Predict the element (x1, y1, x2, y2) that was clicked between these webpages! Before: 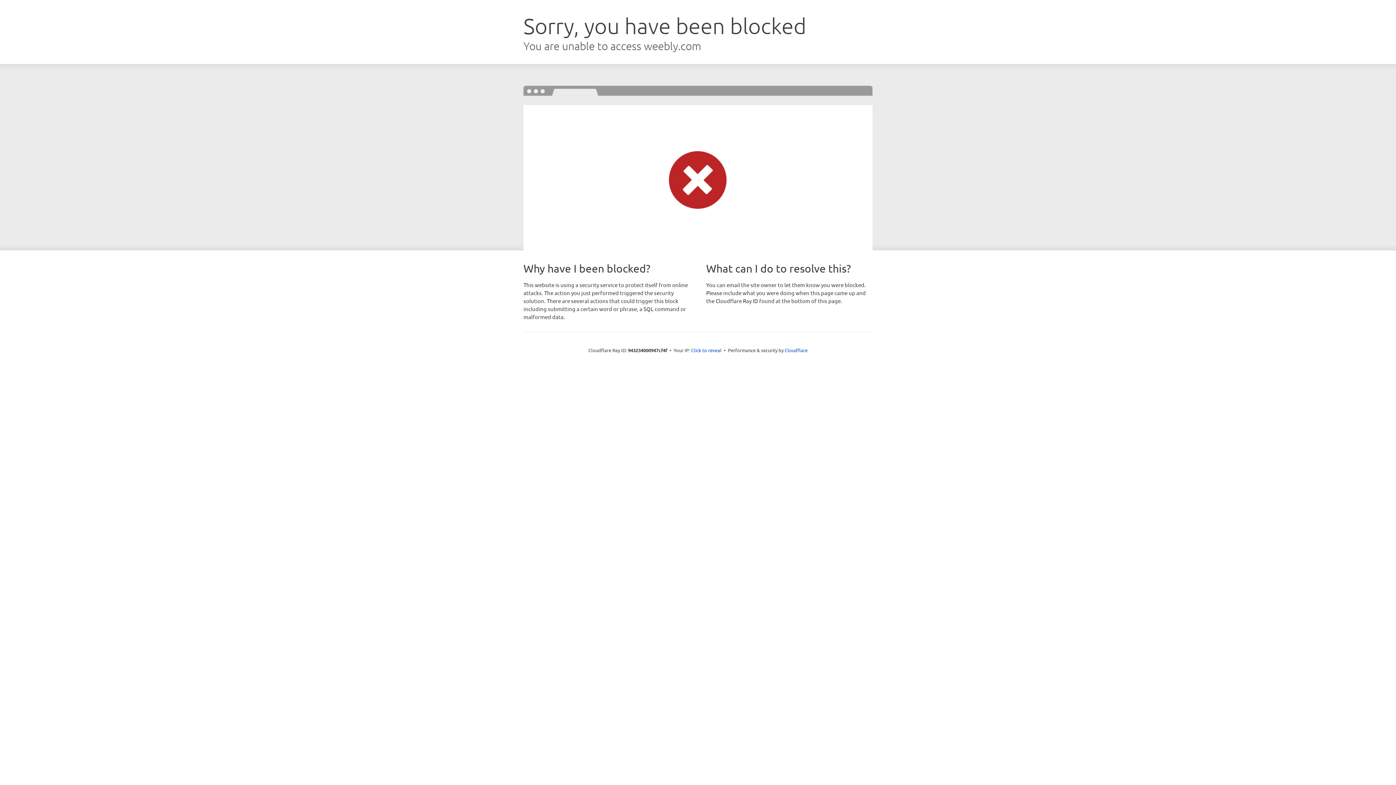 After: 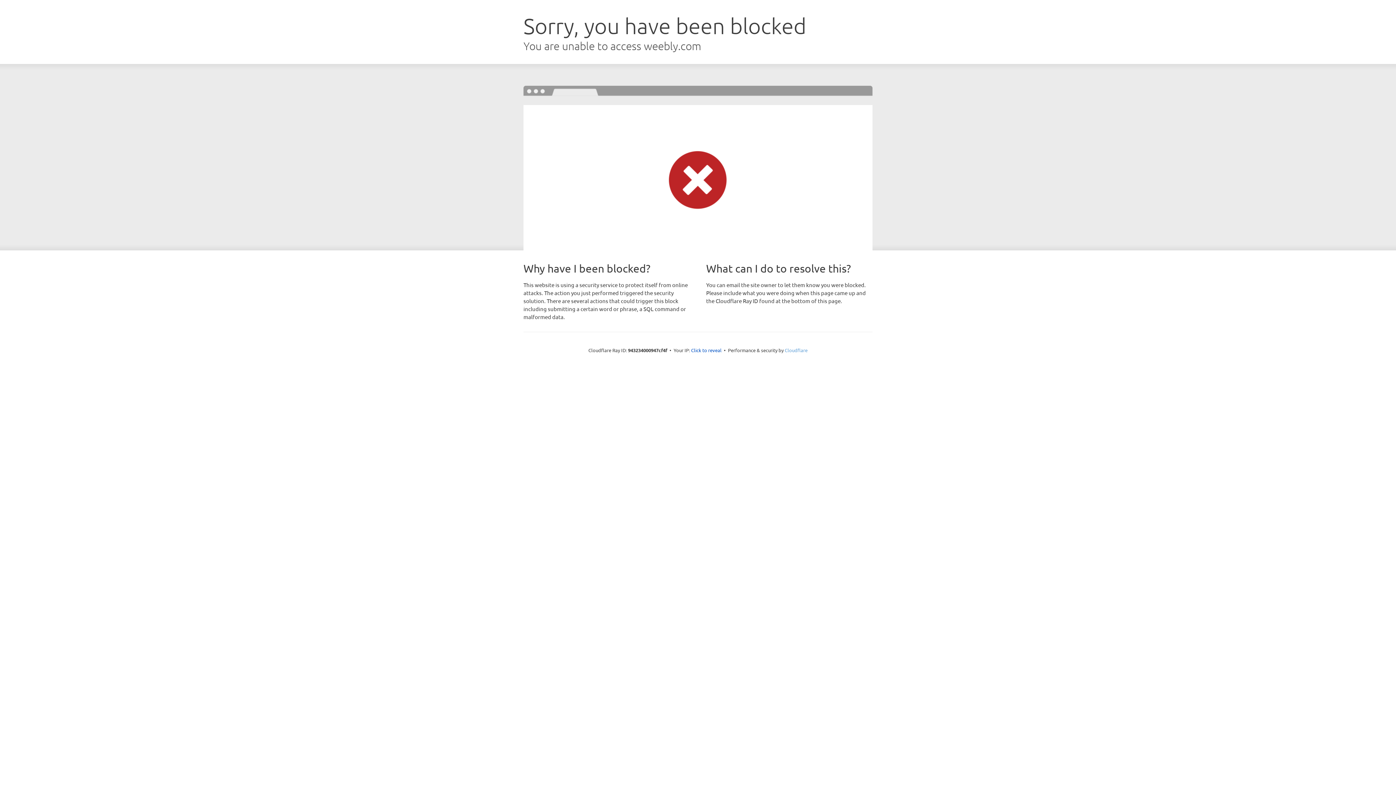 Action: bbox: (784, 347, 807, 353) label: Cloudflare